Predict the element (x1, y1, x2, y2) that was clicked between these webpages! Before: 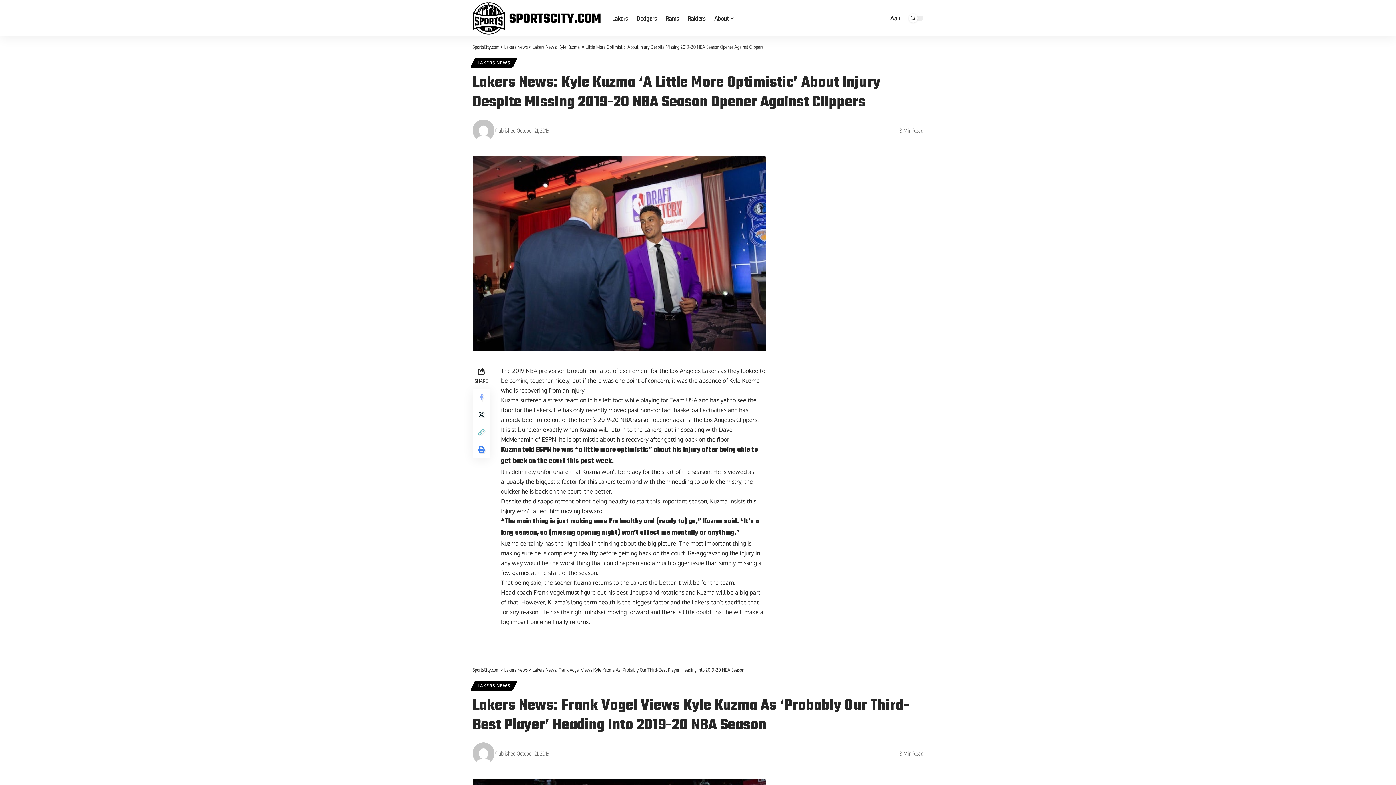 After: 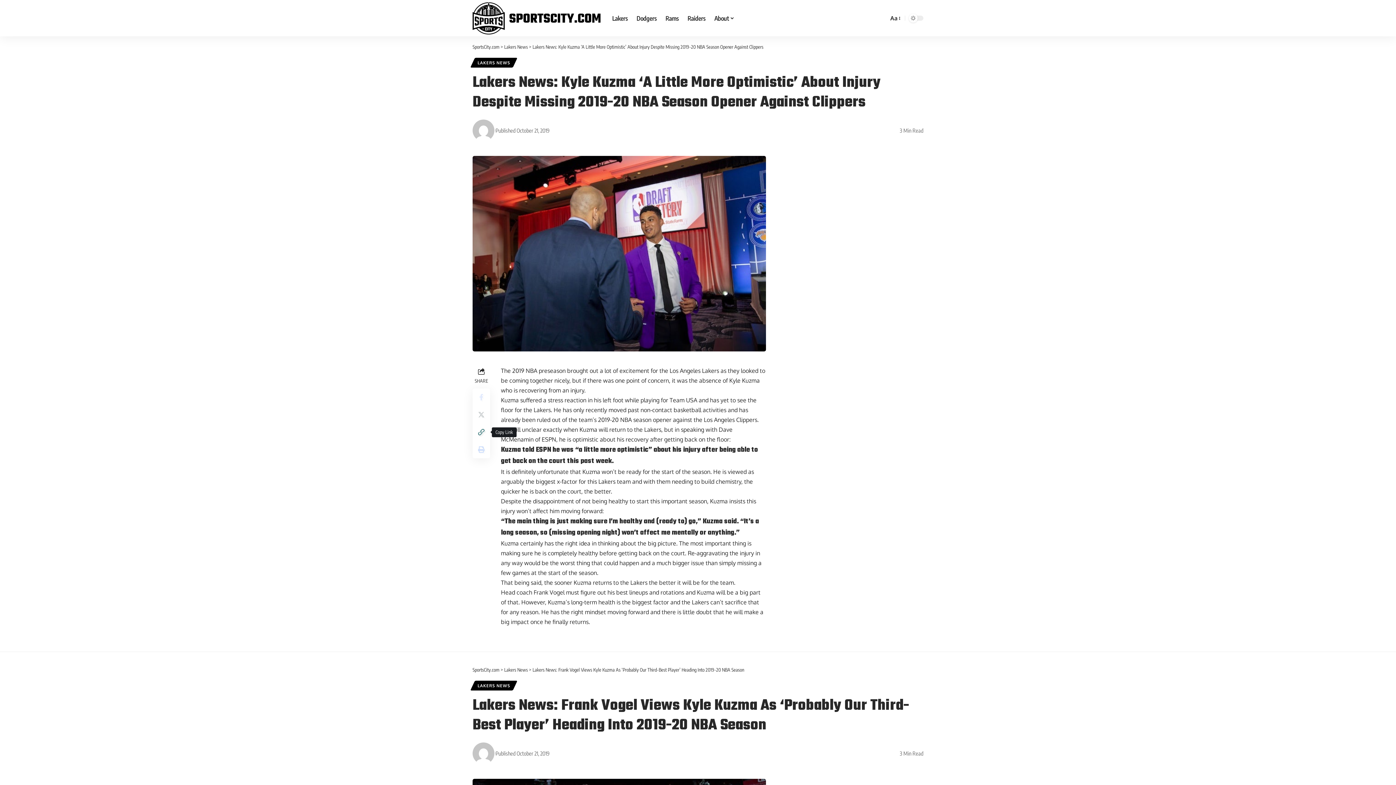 Action: label: Copy Link bbox: (472, 423, 490, 441)